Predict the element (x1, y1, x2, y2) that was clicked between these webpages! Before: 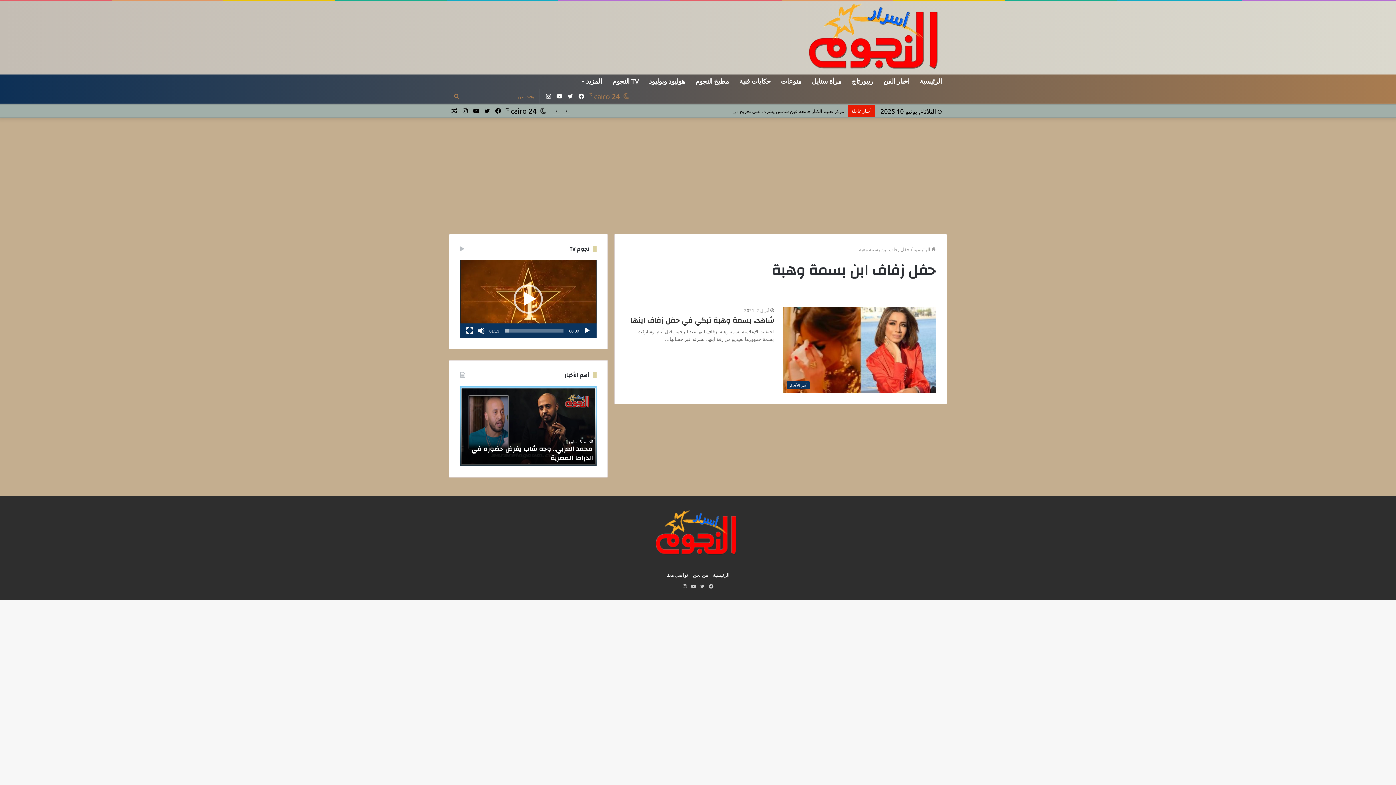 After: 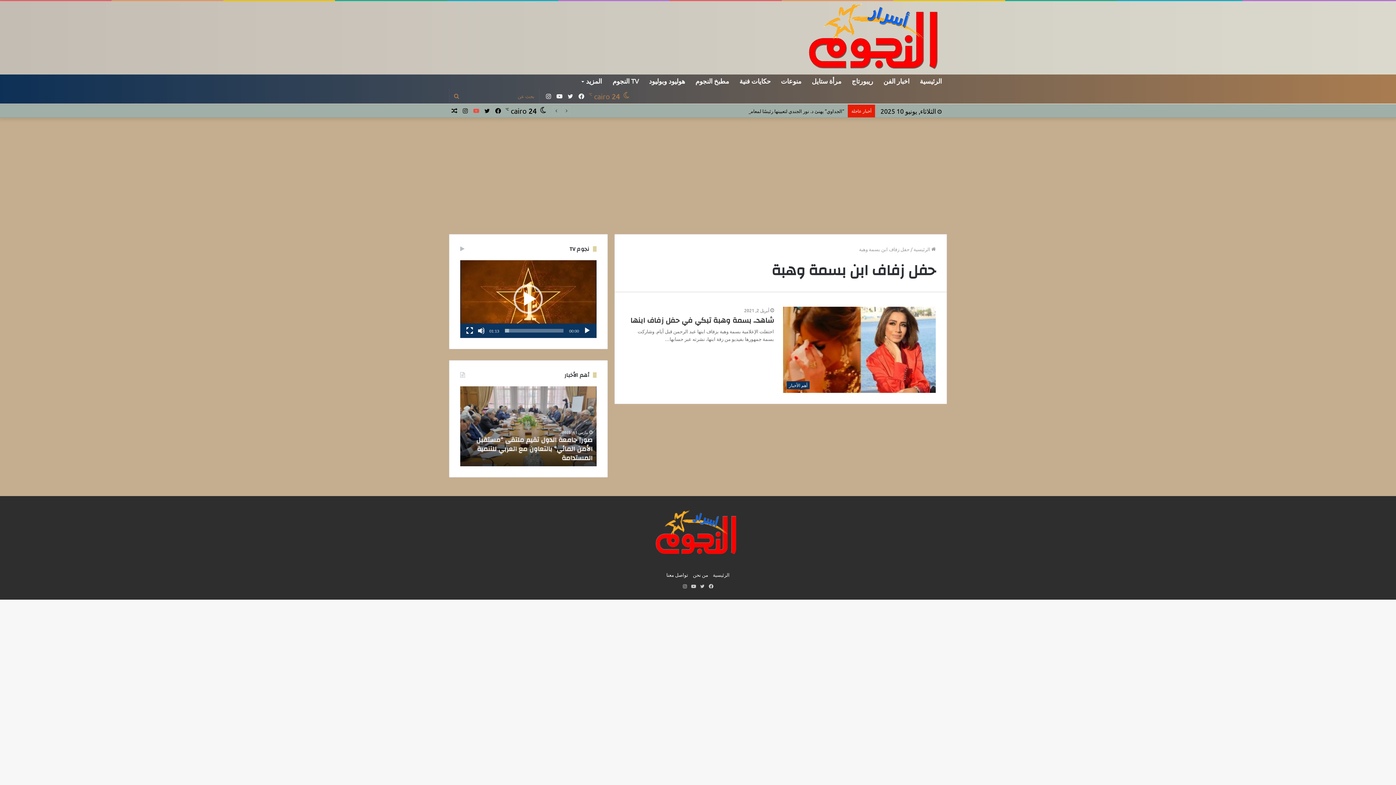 Action: label: يوتيوب bbox: (470, 104, 481, 117)